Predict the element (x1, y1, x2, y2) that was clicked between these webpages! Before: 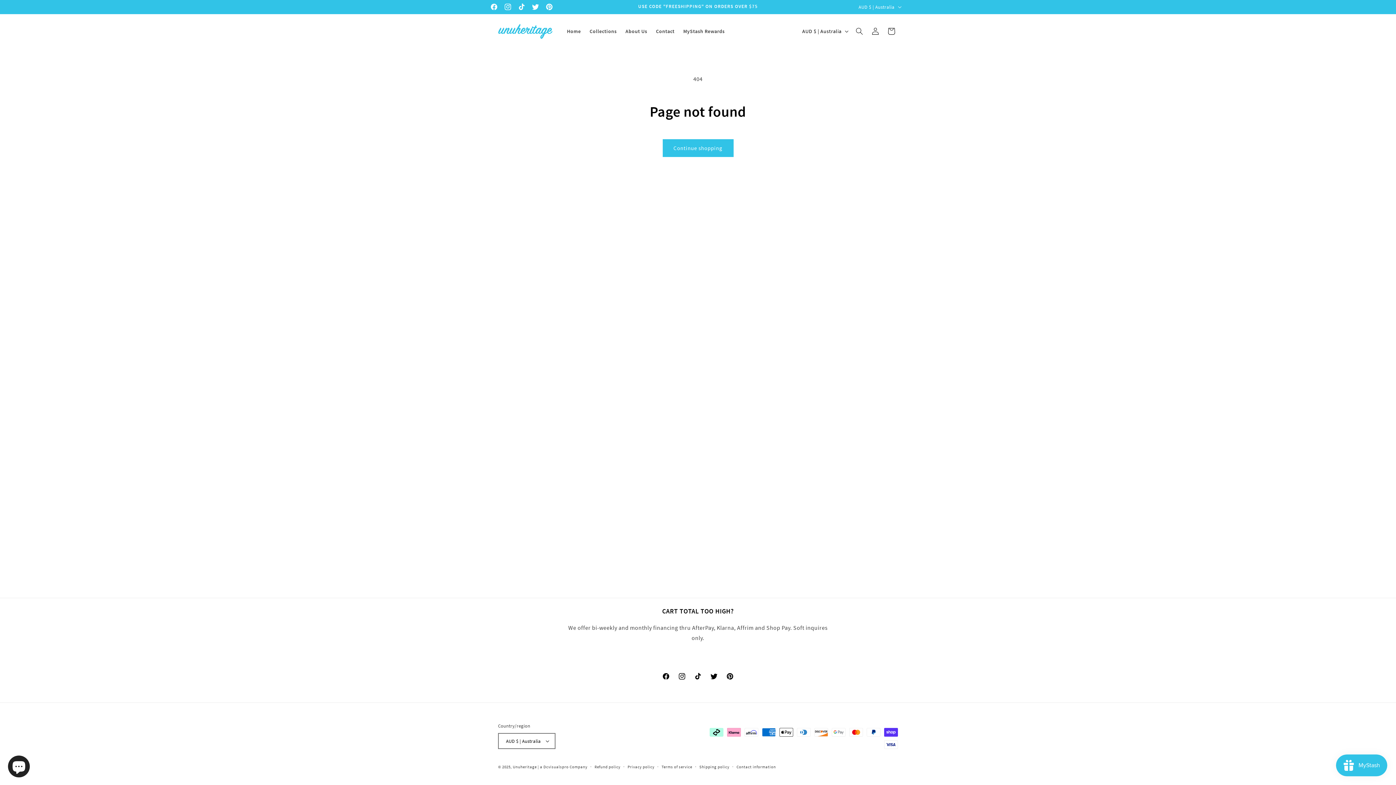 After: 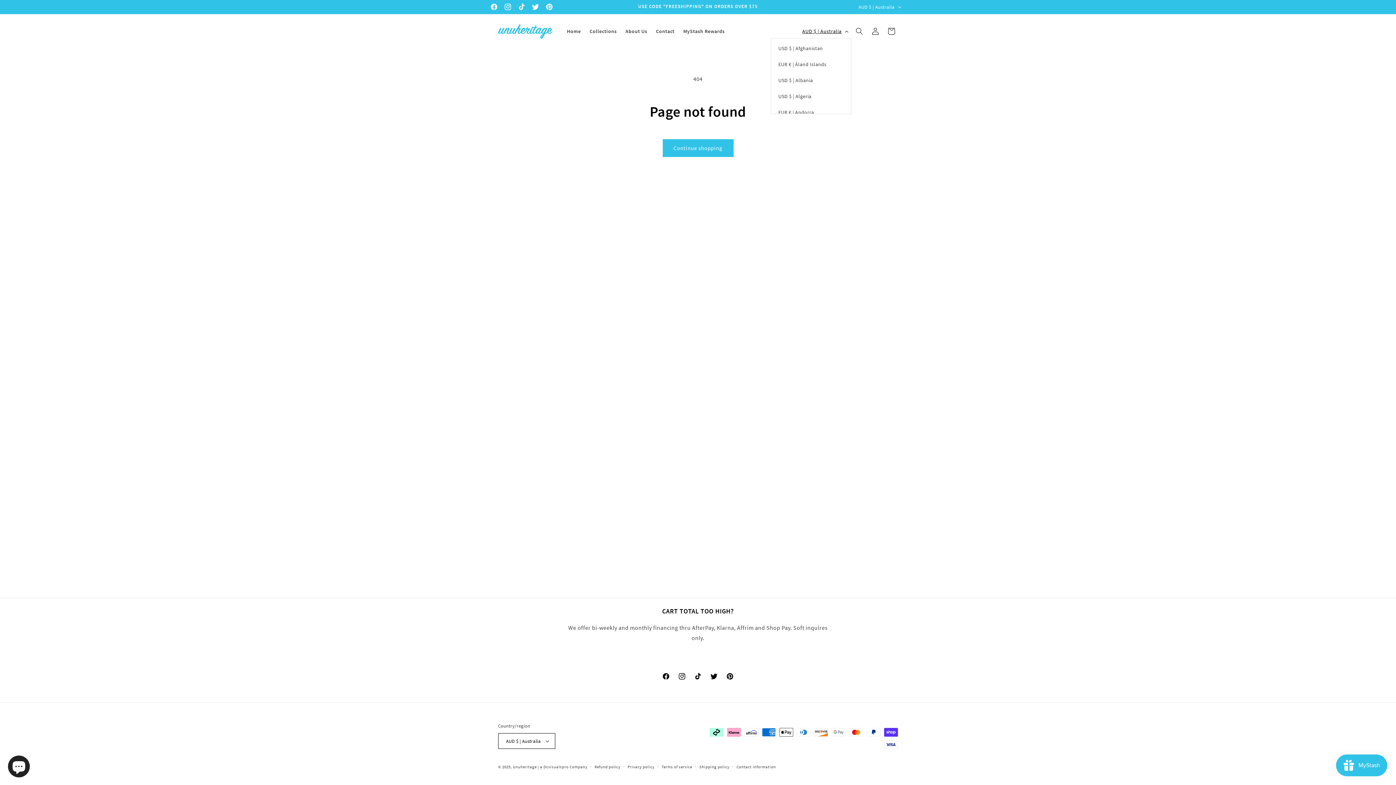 Action: label: AUD $ | Australia bbox: (798, 24, 851, 38)